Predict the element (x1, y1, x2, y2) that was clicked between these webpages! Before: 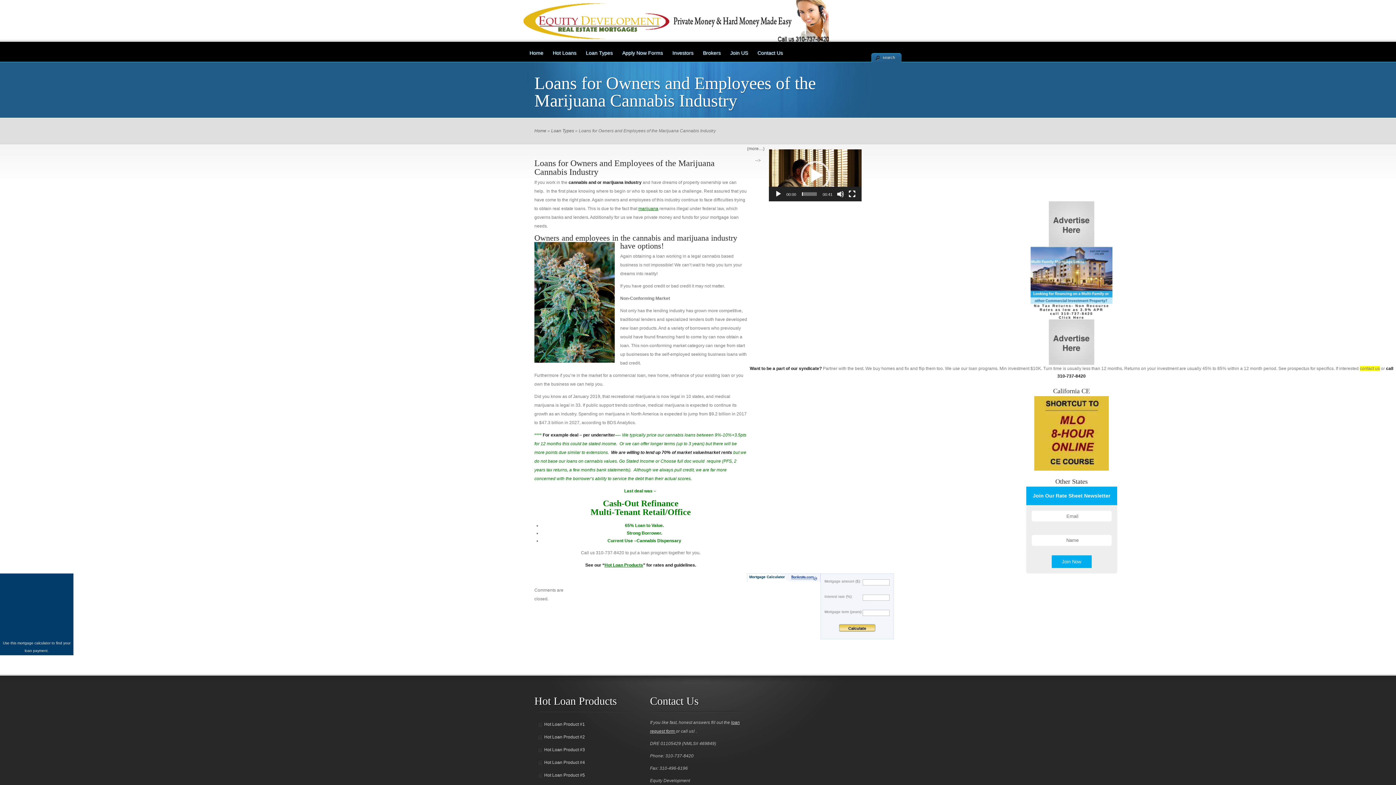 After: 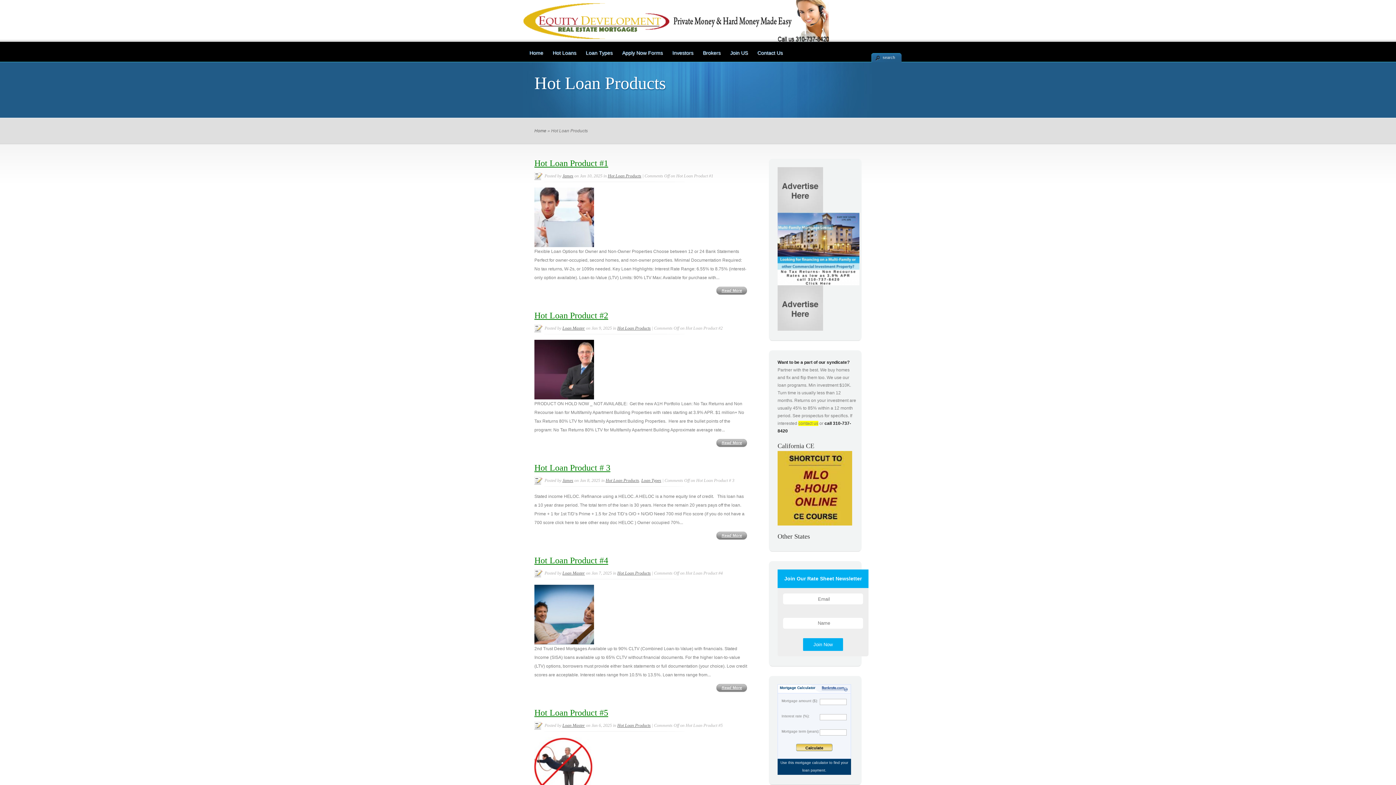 Action: bbox: (604, 562, 643, 568) label: Hot Loan Products